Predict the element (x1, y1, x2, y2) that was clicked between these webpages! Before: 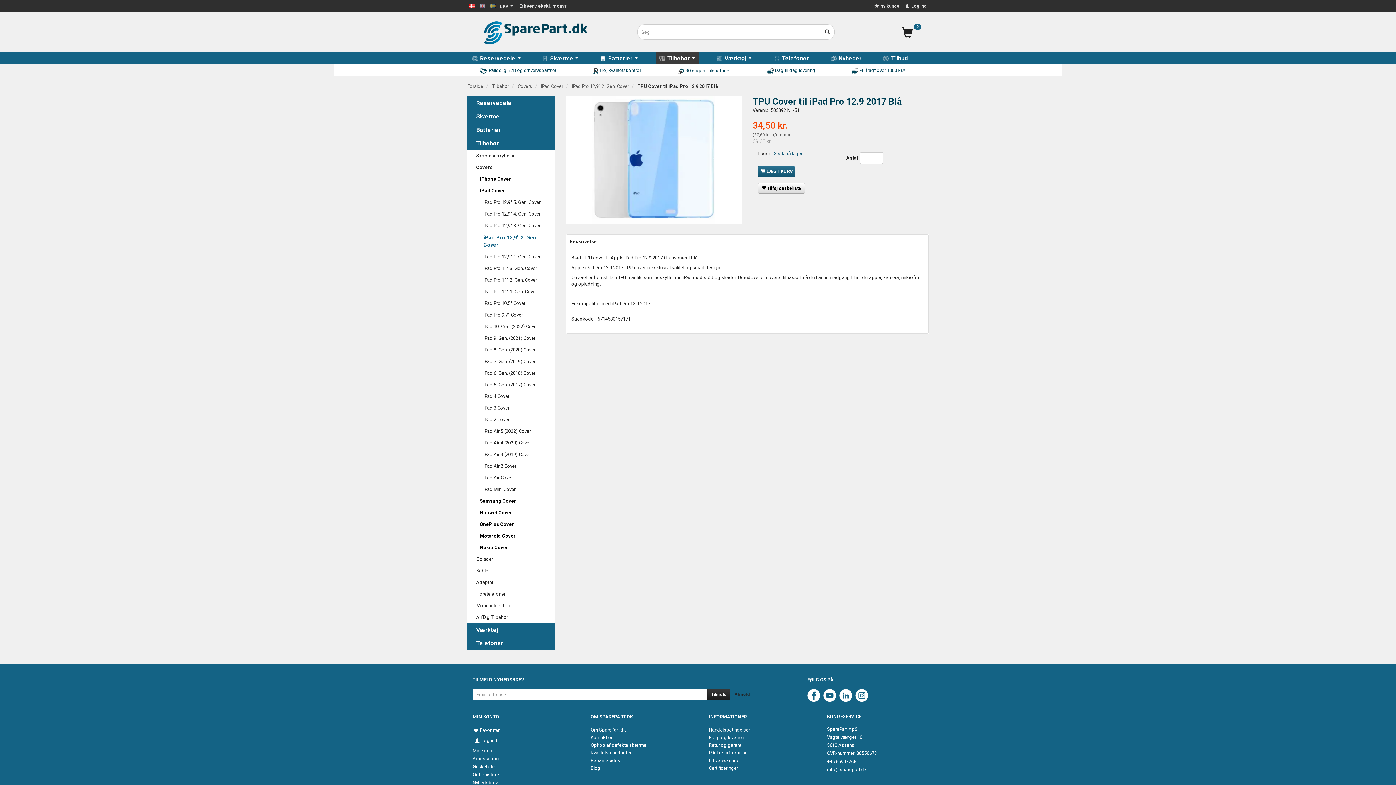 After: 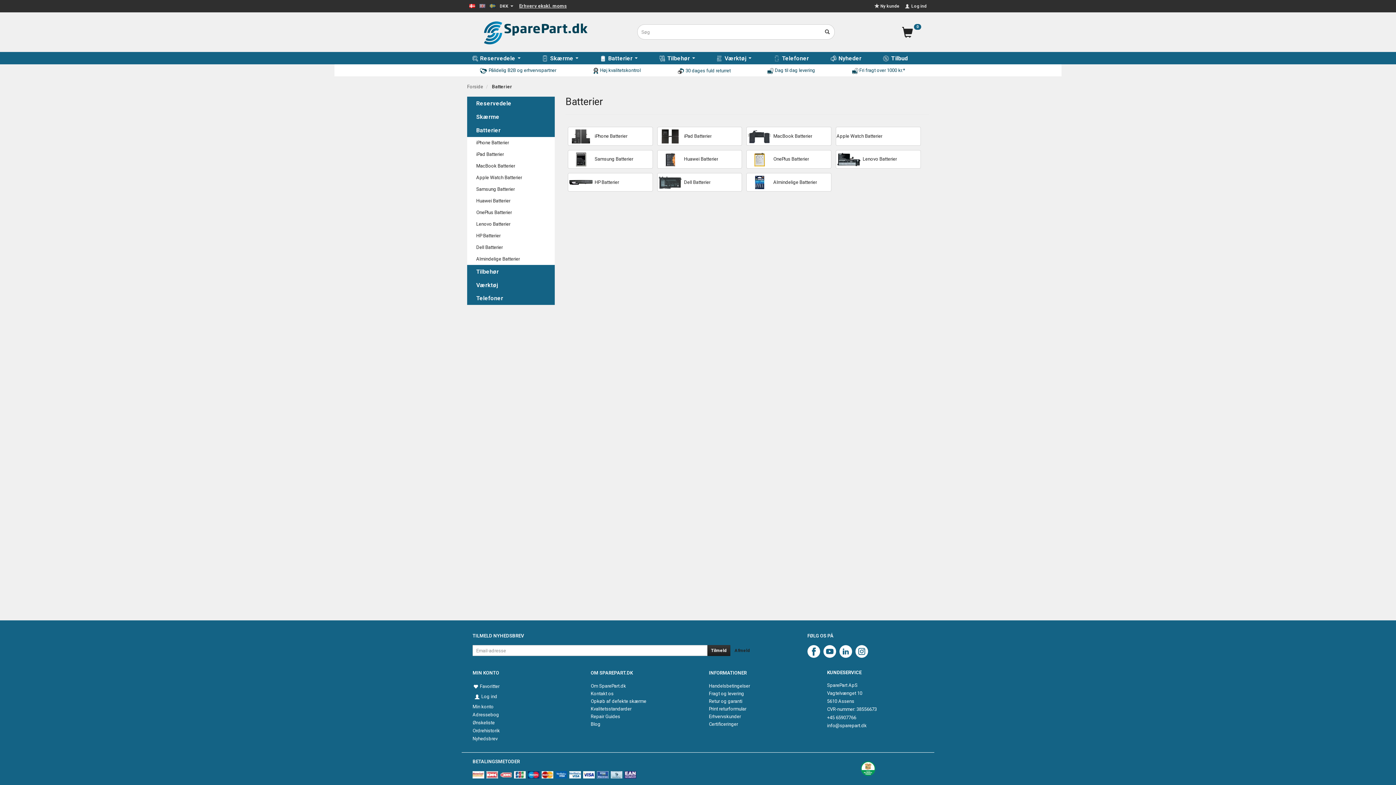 Action: bbox: (467, 123, 554, 136) label: Batterier